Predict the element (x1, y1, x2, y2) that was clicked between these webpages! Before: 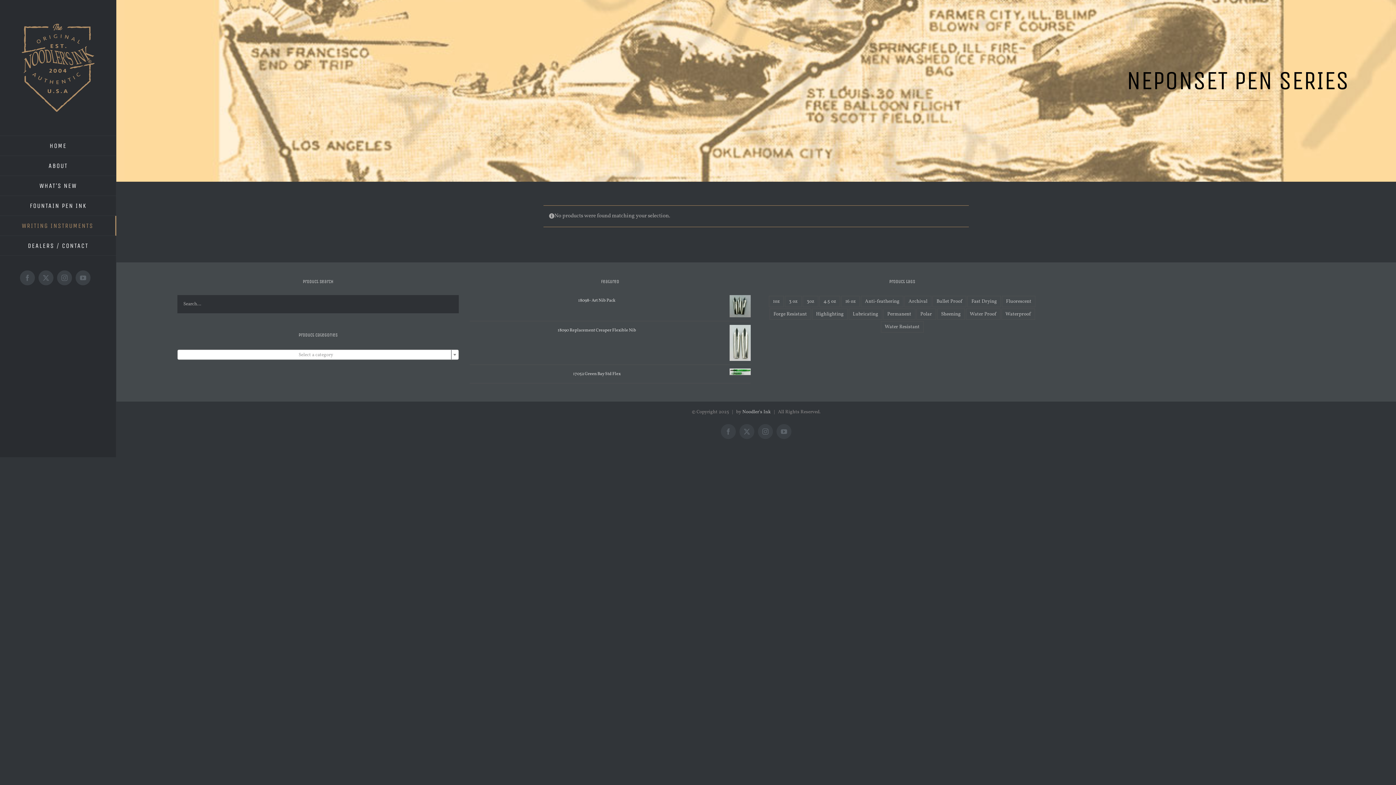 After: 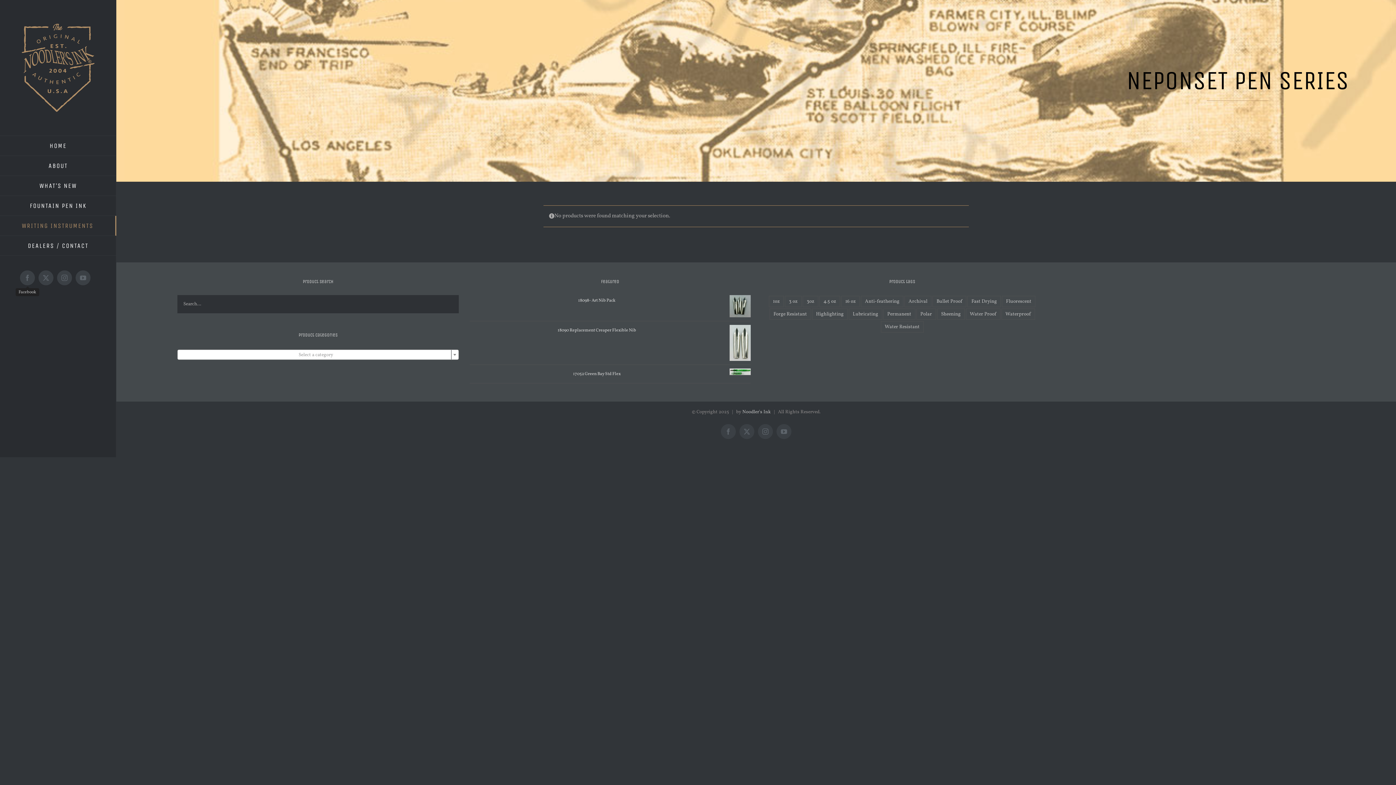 Action: bbox: (20, 270, 34, 285) label: Facebook